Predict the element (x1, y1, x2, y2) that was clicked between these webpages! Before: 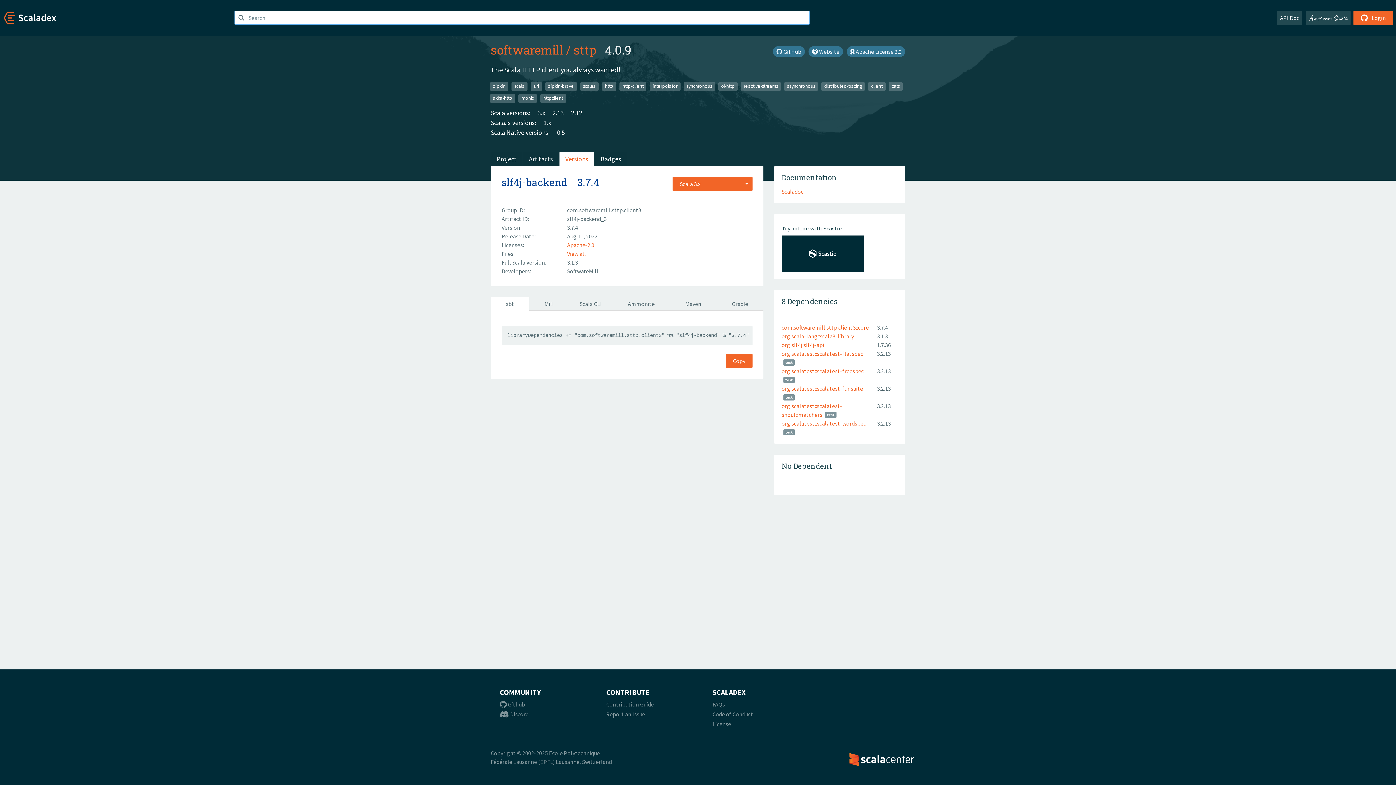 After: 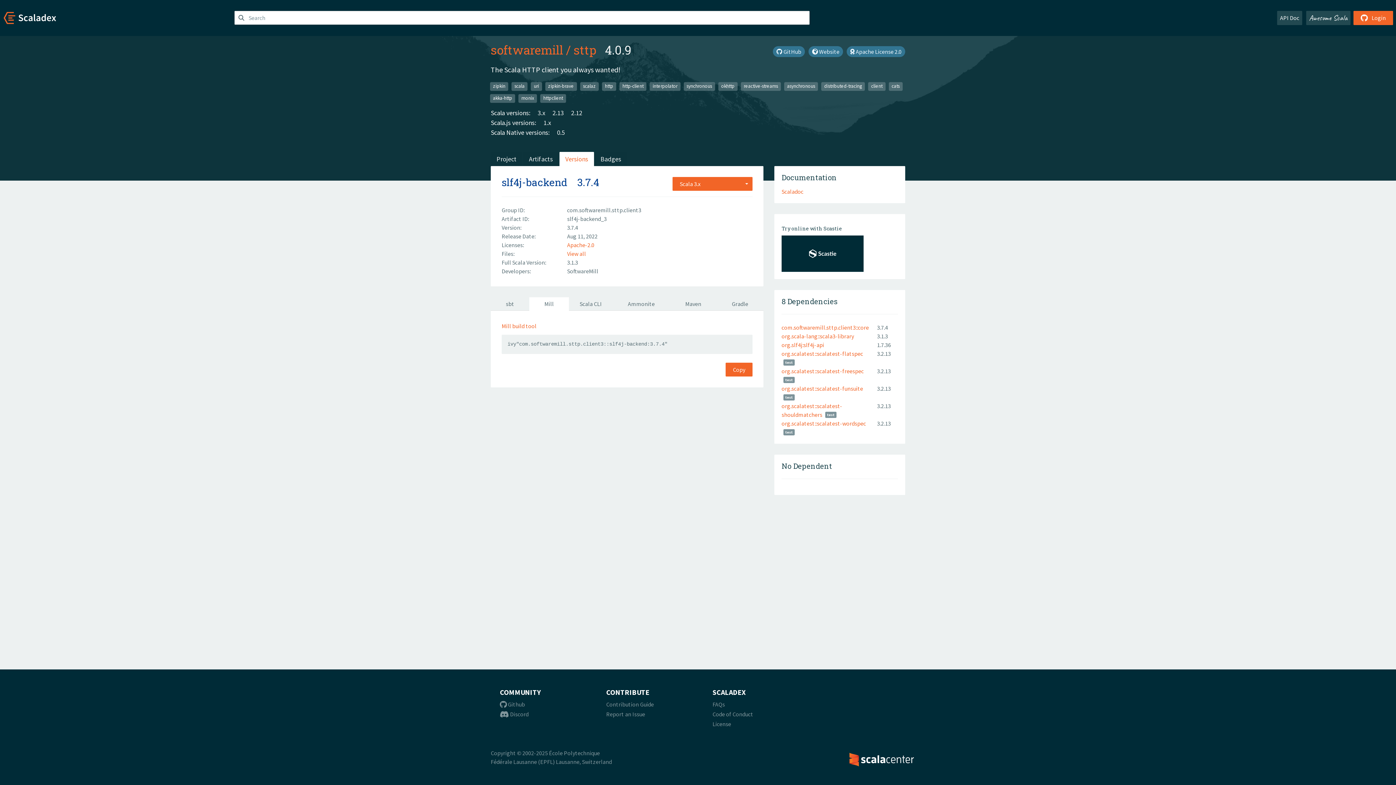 Action: label: Mill bbox: (529, 297, 569, 310)